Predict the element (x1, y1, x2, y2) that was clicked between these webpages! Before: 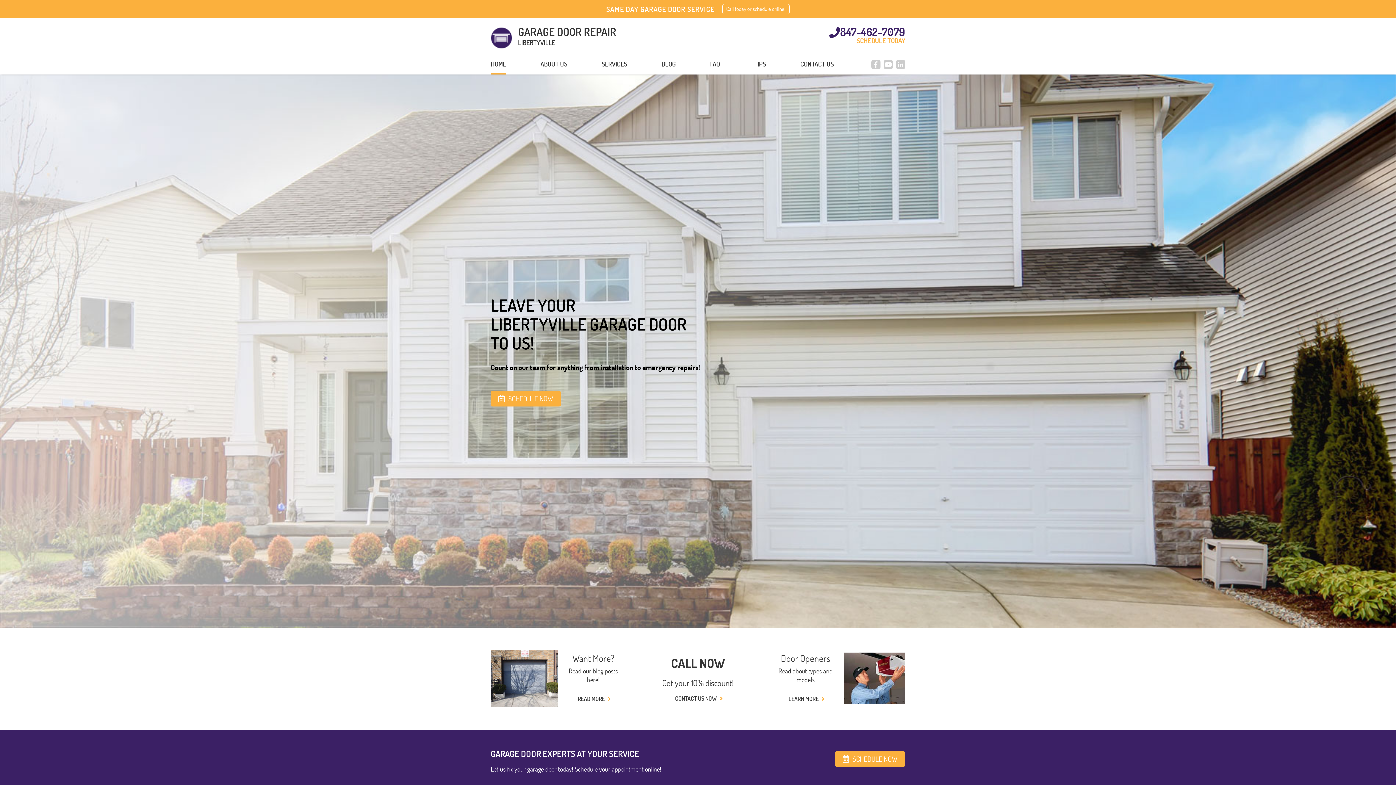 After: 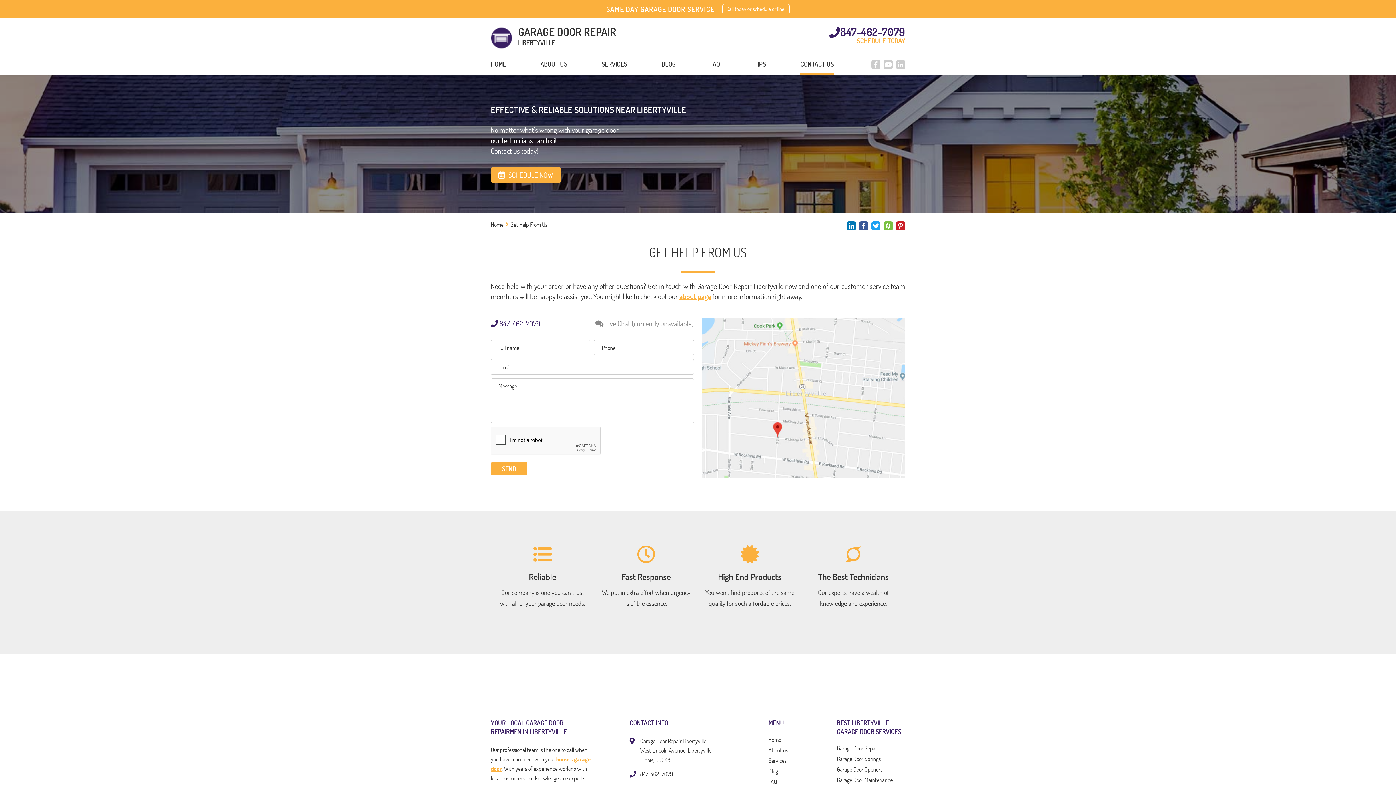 Action: bbox: (675, 694, 721, 703) label: CONTACT US NOW 